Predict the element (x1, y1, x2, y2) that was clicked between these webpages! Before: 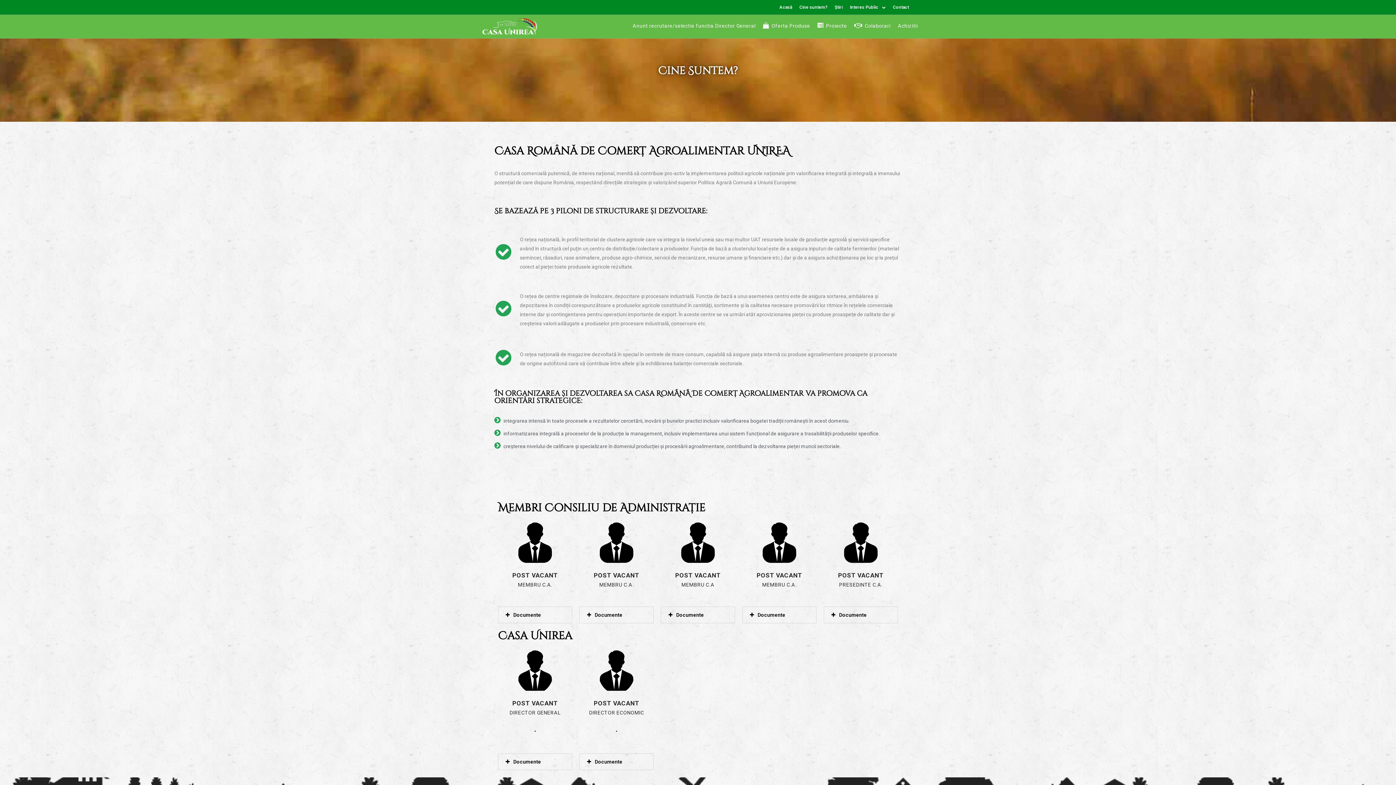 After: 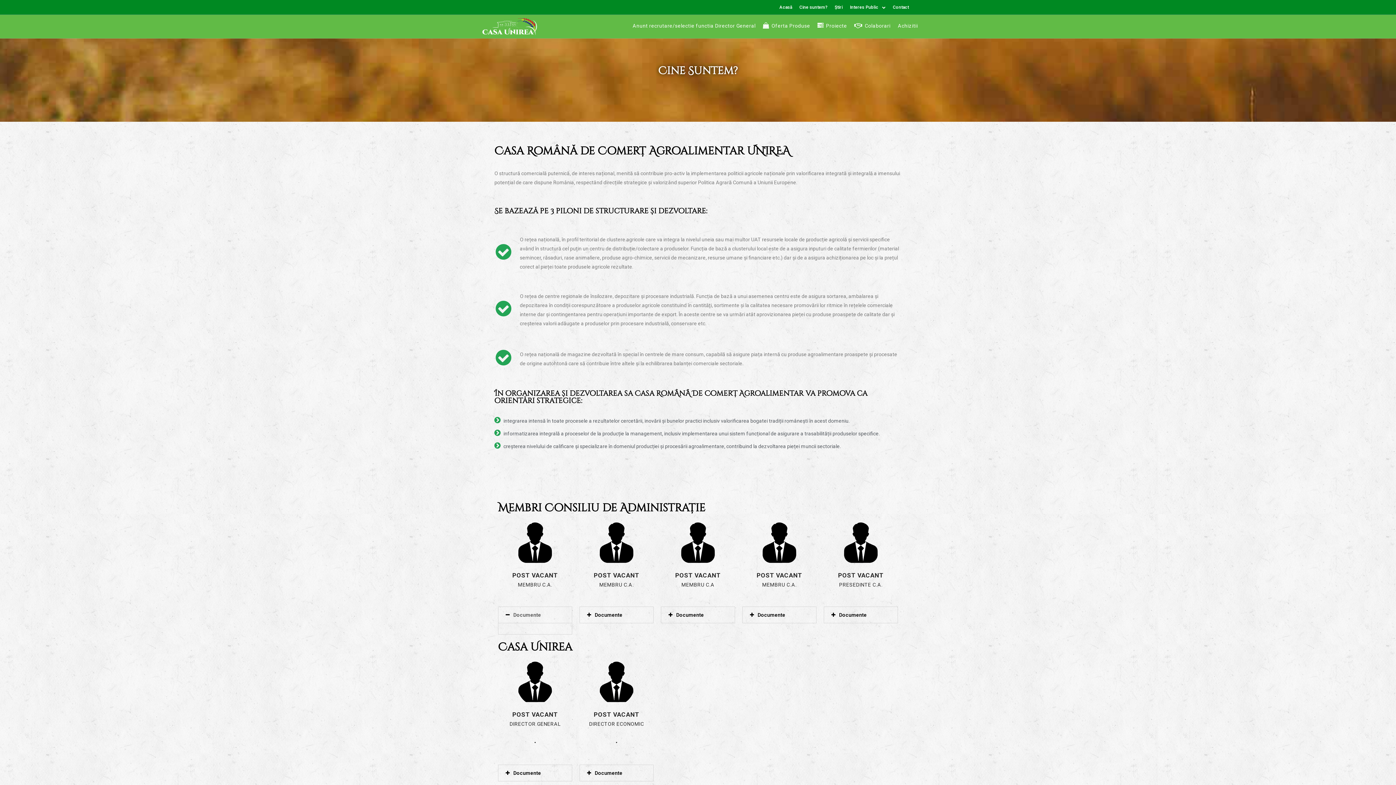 Action: label: Documente bbox: (513, 612, 541, 618)